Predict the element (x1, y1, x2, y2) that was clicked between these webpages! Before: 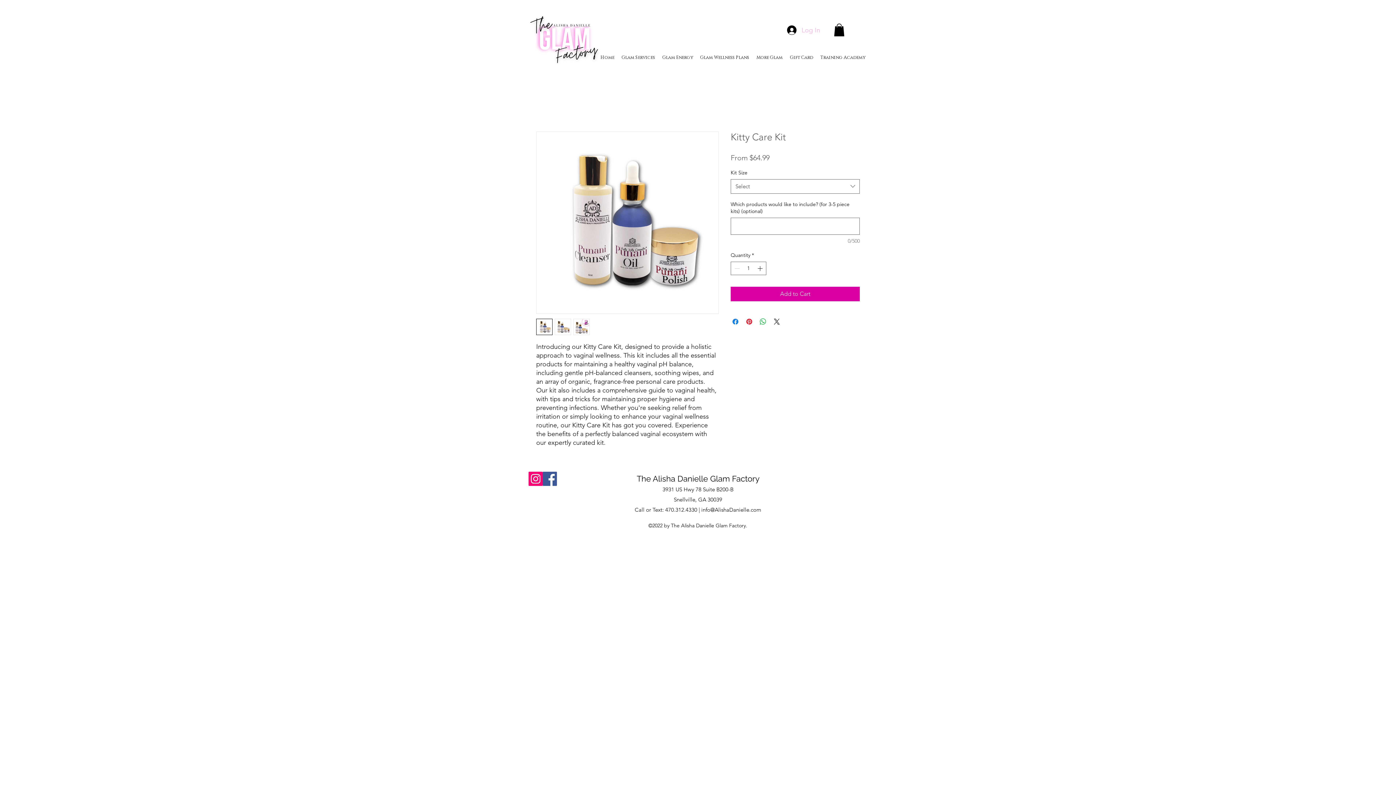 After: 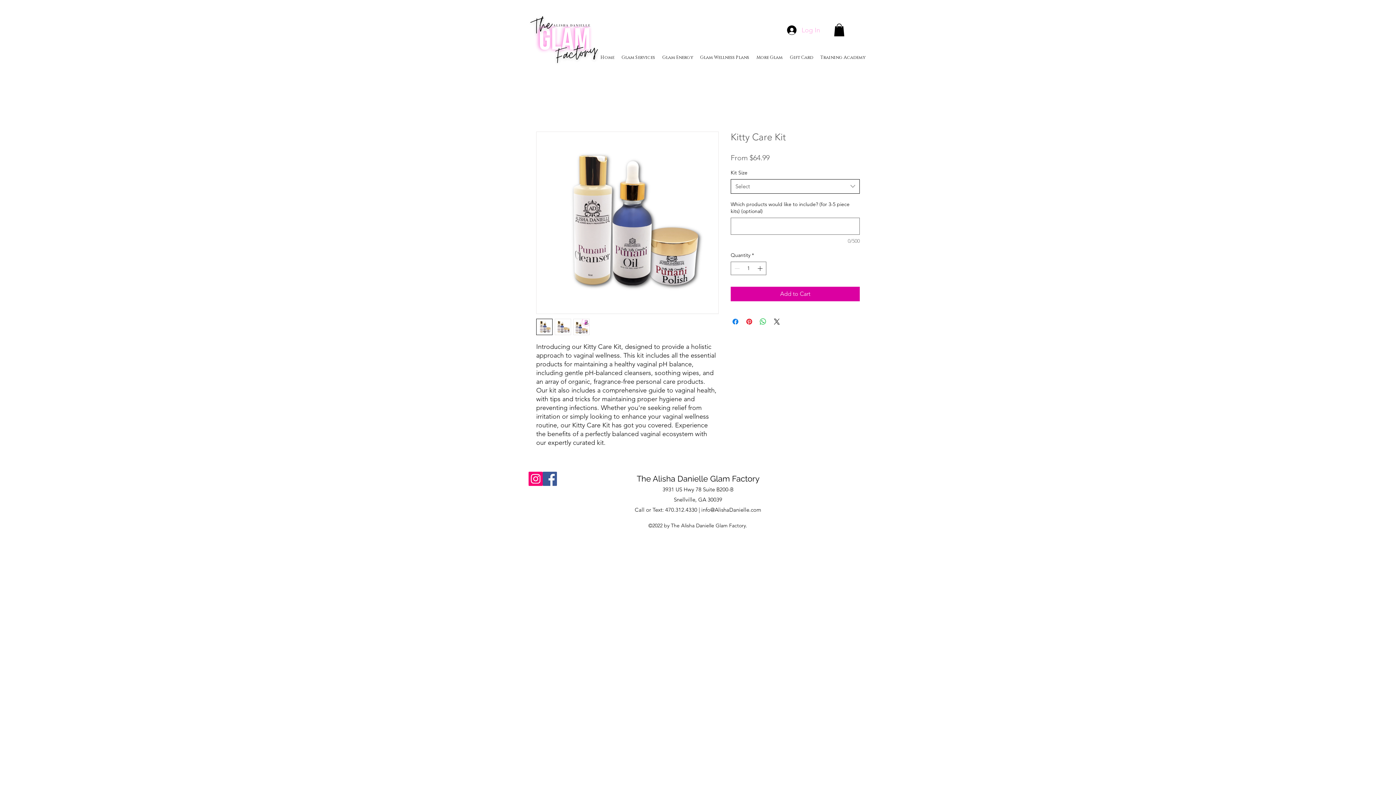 Action: bbox: (730, 179, 860, 193) label: Select